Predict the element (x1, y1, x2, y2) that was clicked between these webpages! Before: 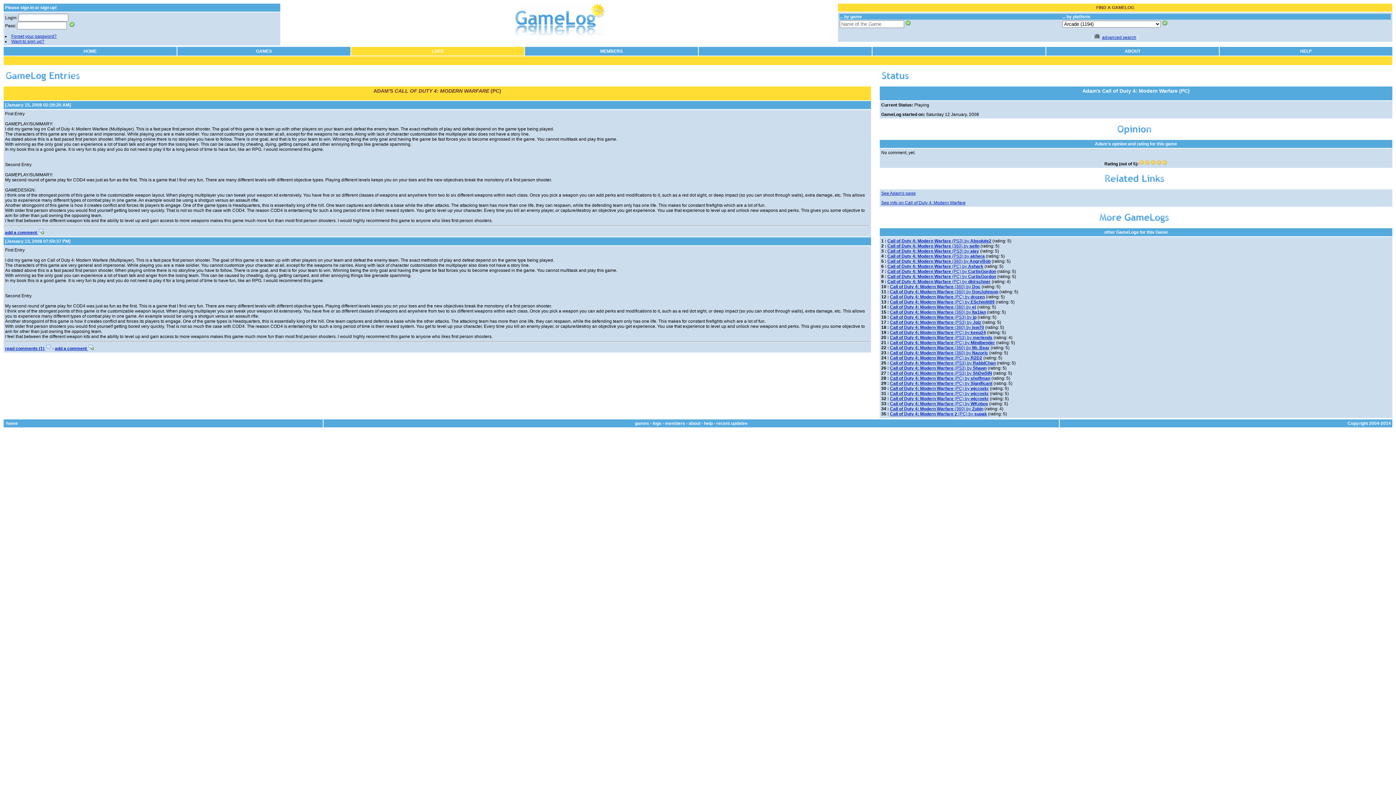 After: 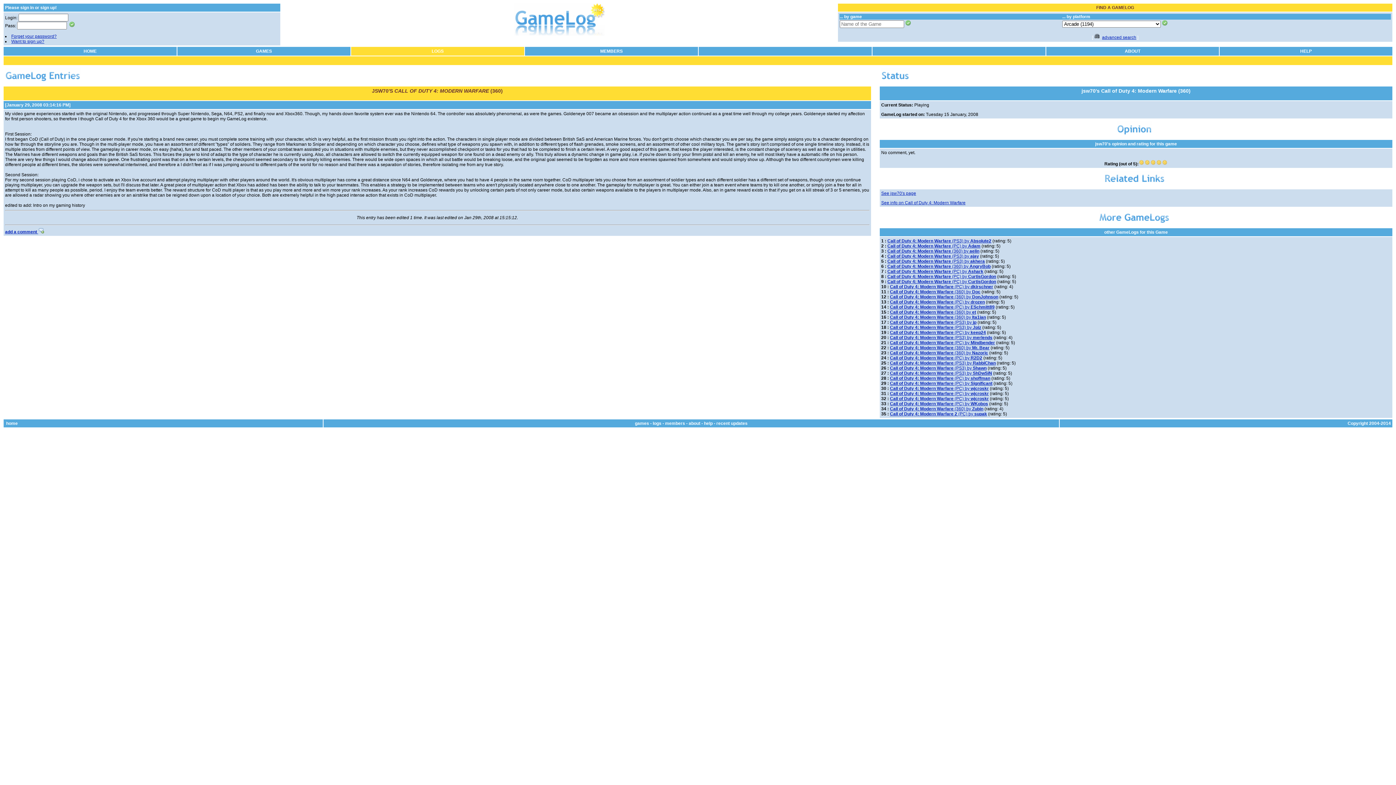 Action: label: Call of Duty 4: Modern Warfare (360) by jsw70 bbox: (890, 325, 984, 330)